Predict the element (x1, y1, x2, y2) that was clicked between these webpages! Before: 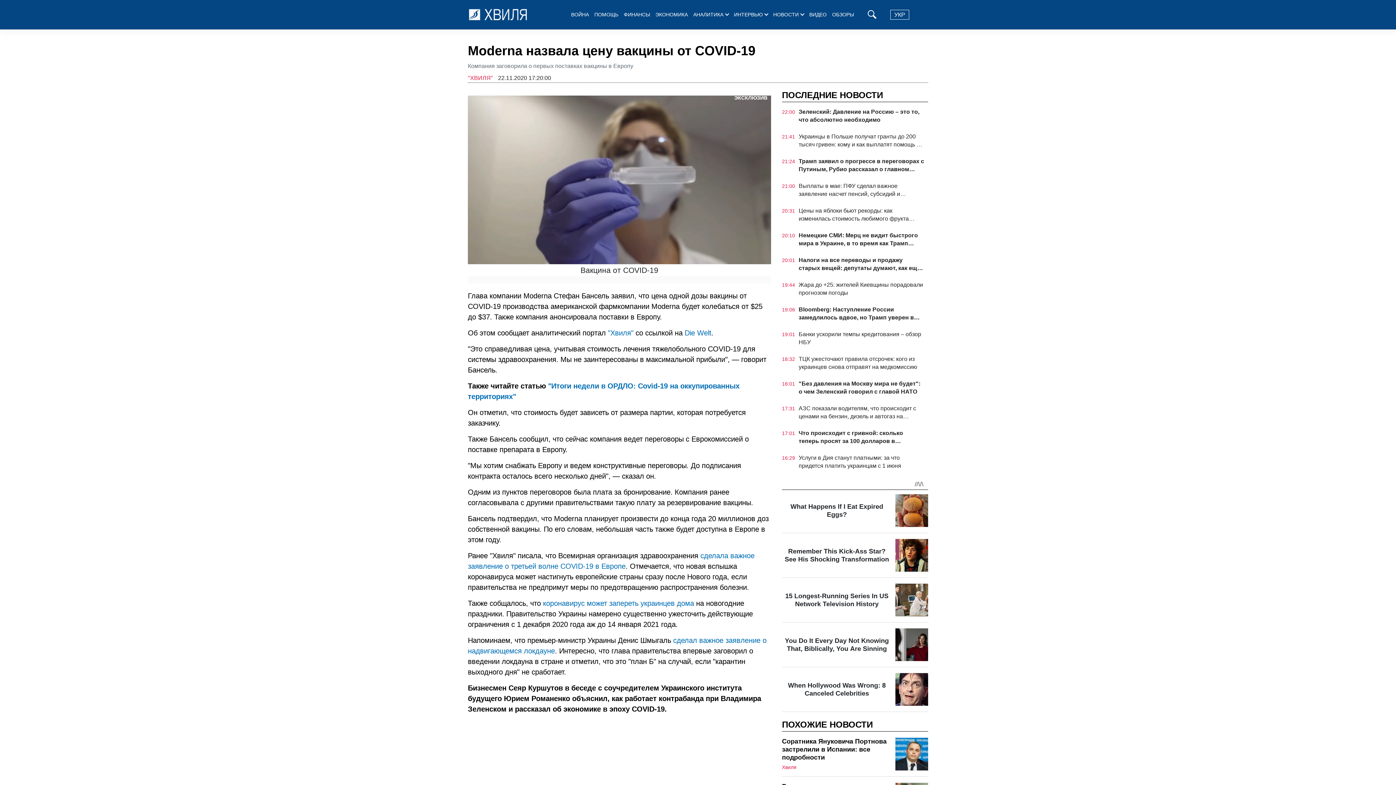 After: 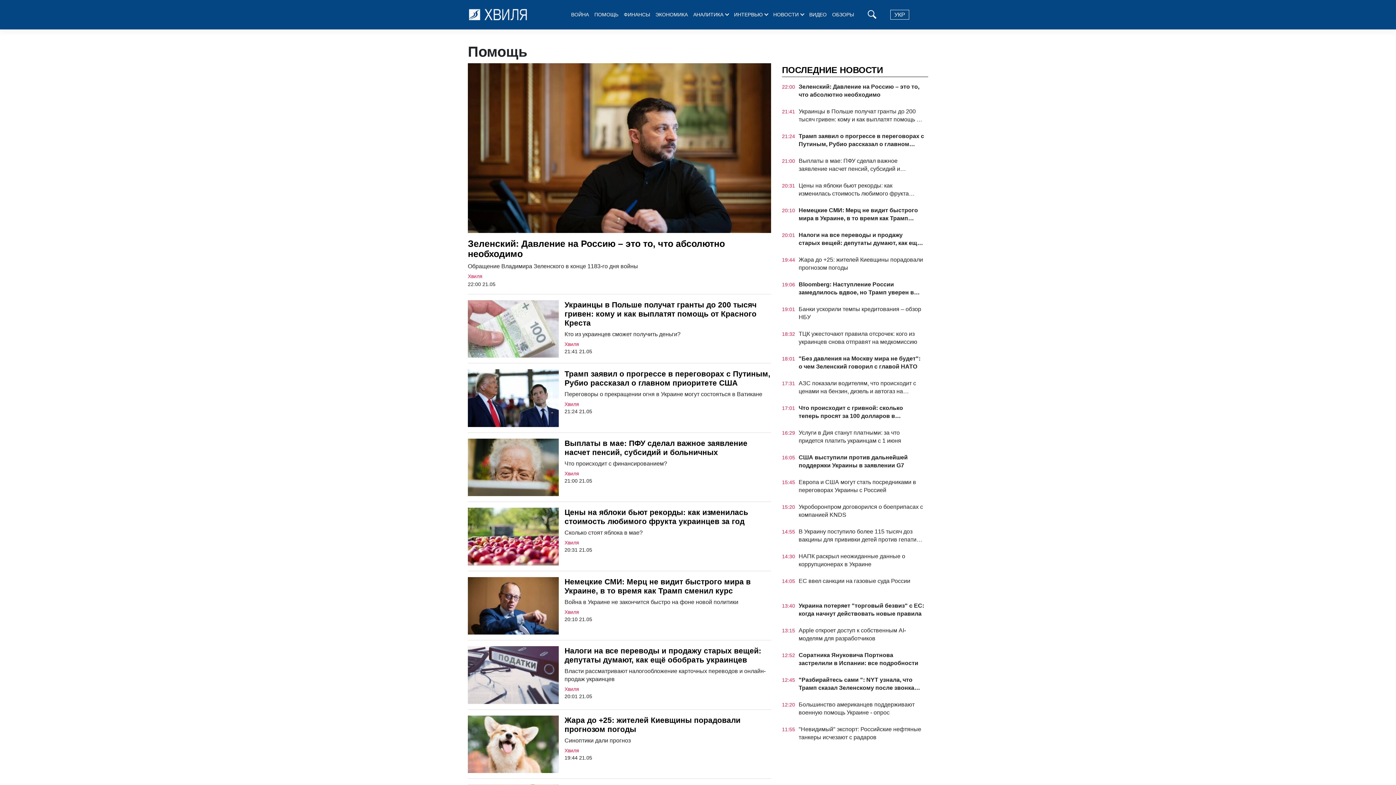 Action: label: ПОМОЩЬ bbox: (594, 10, 618, 18)